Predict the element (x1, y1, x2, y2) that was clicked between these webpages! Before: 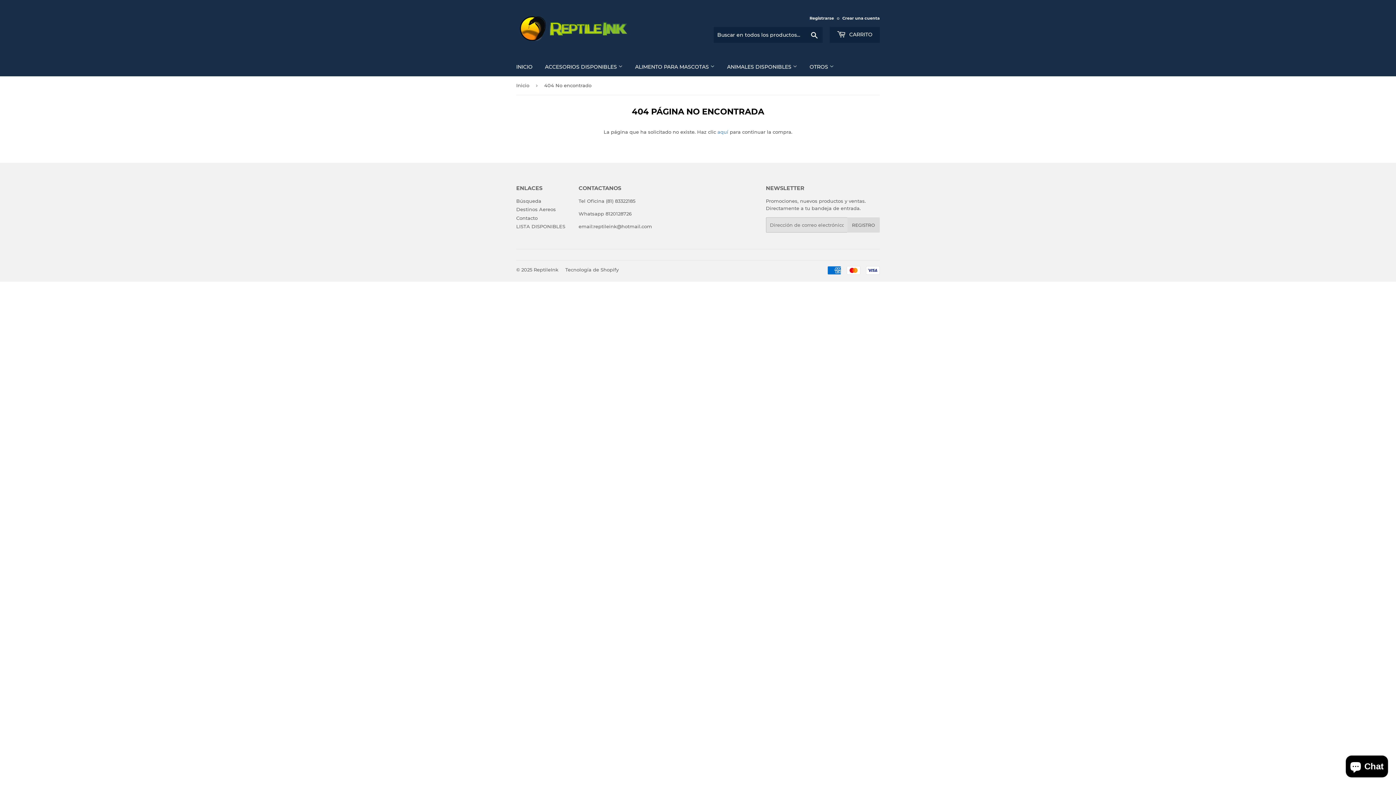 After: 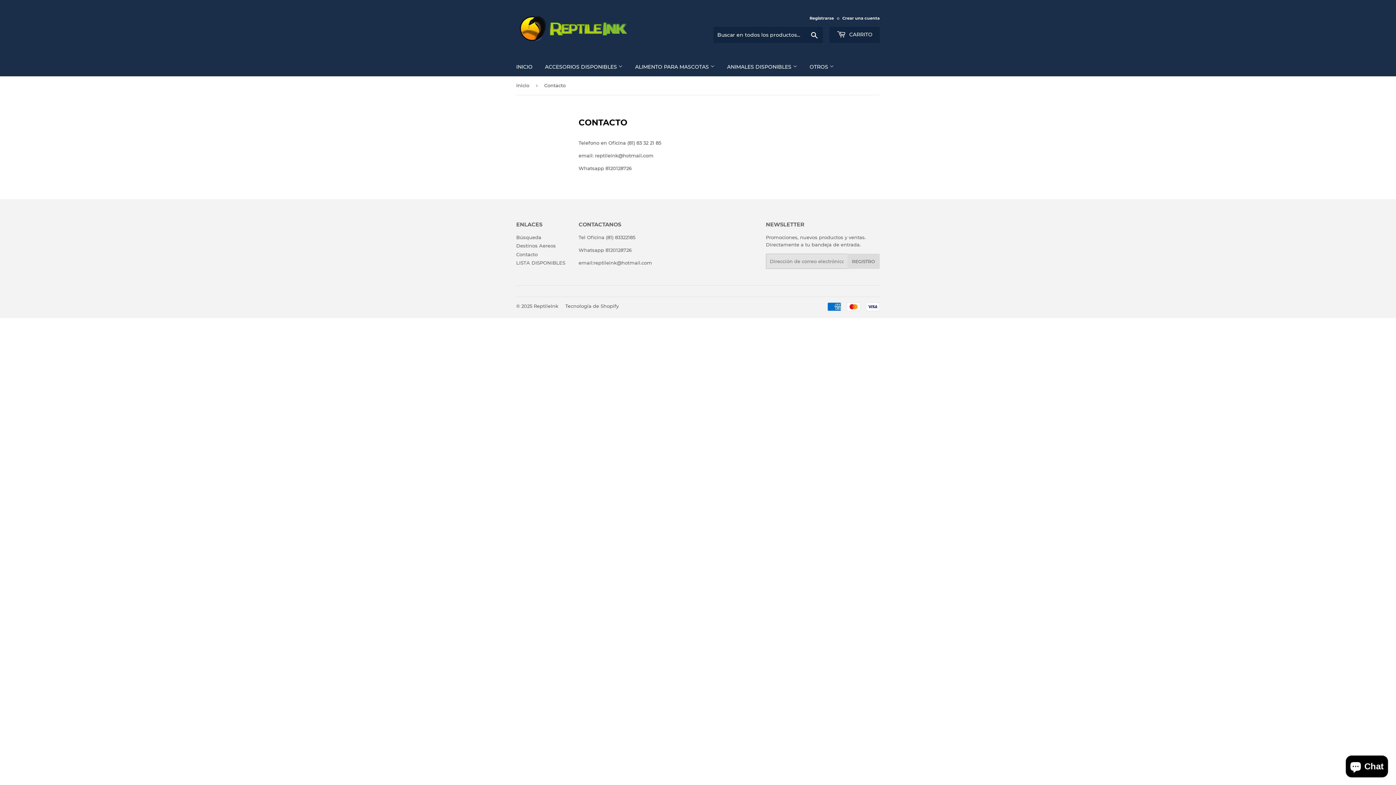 Action: label: Contacto bbox: (516, 215, 537, 220)